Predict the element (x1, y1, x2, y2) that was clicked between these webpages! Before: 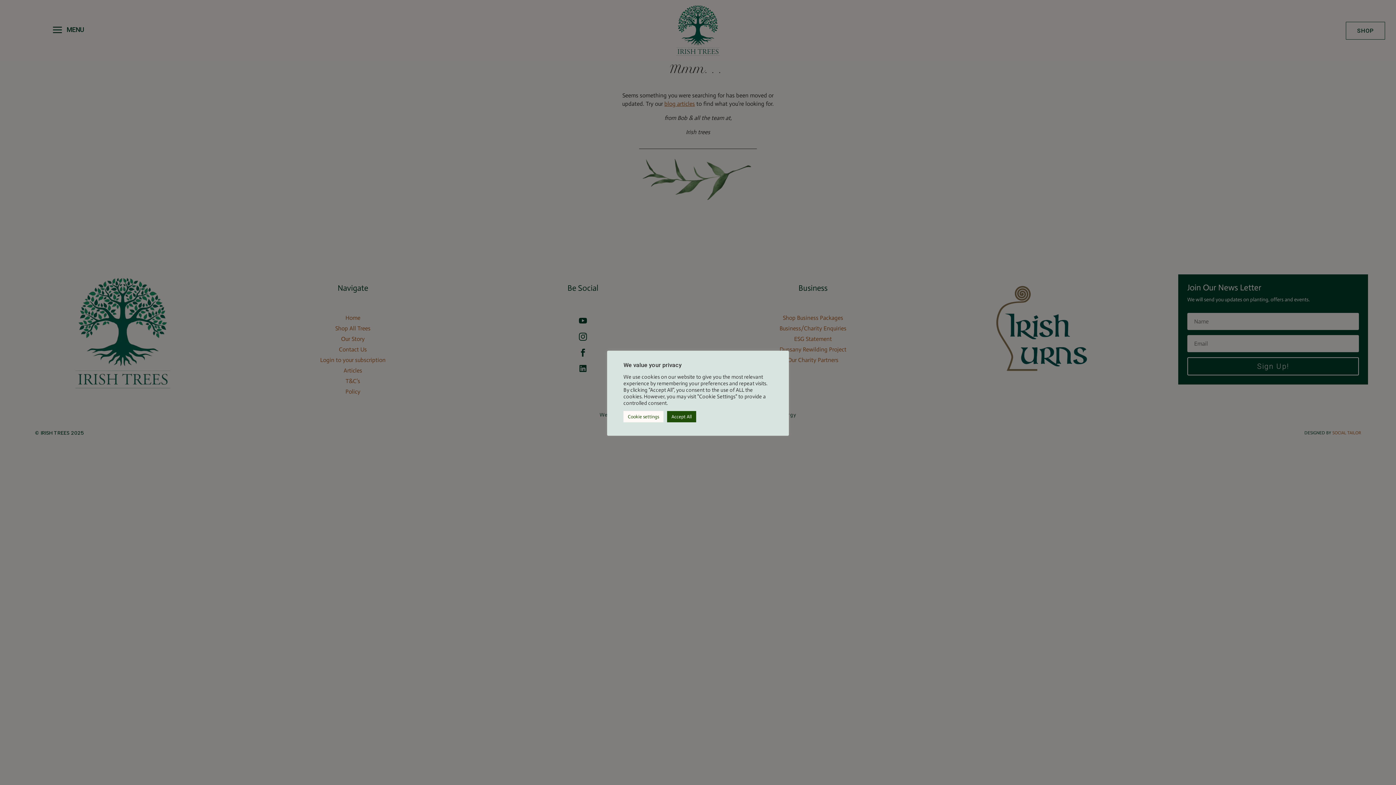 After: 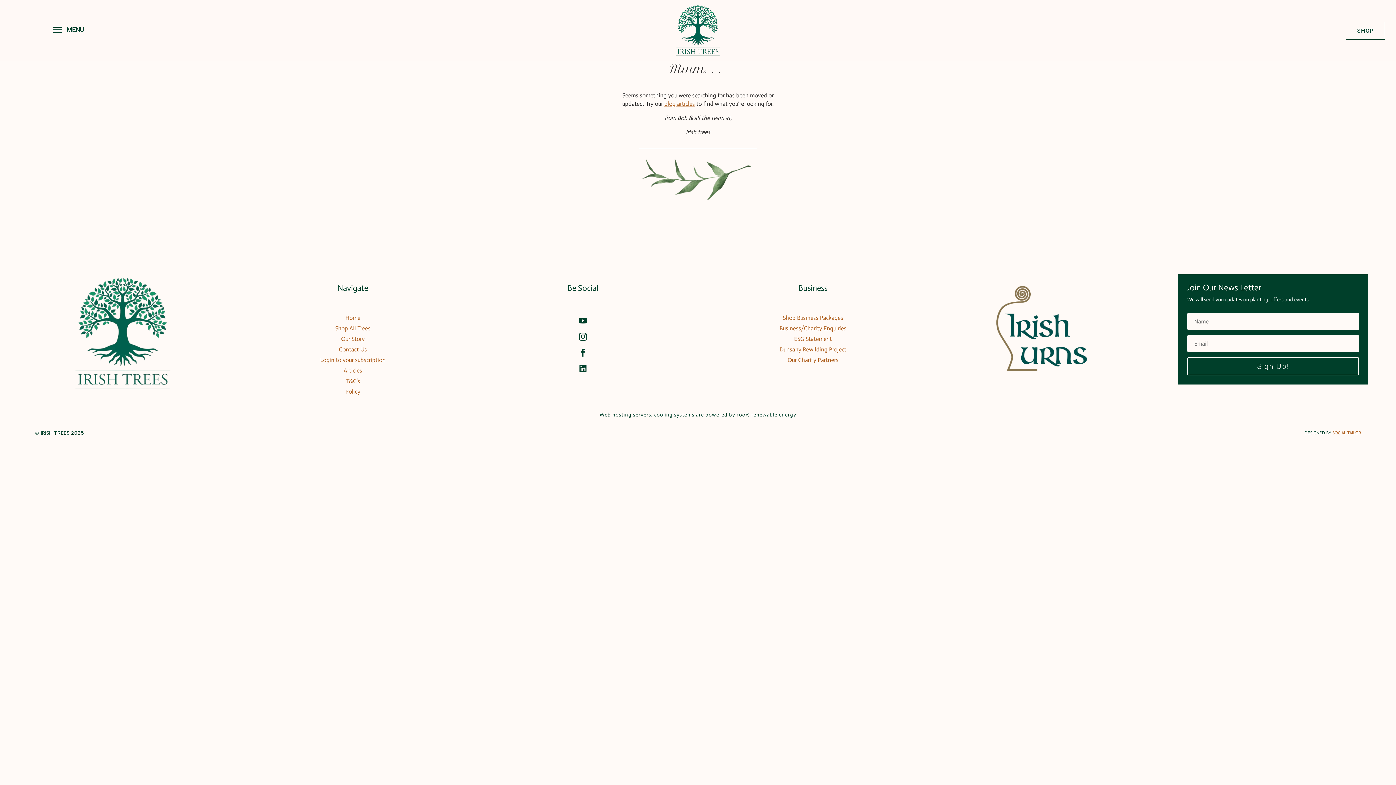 Action: bbox: (667, 411, 696, 422) label: Accept All